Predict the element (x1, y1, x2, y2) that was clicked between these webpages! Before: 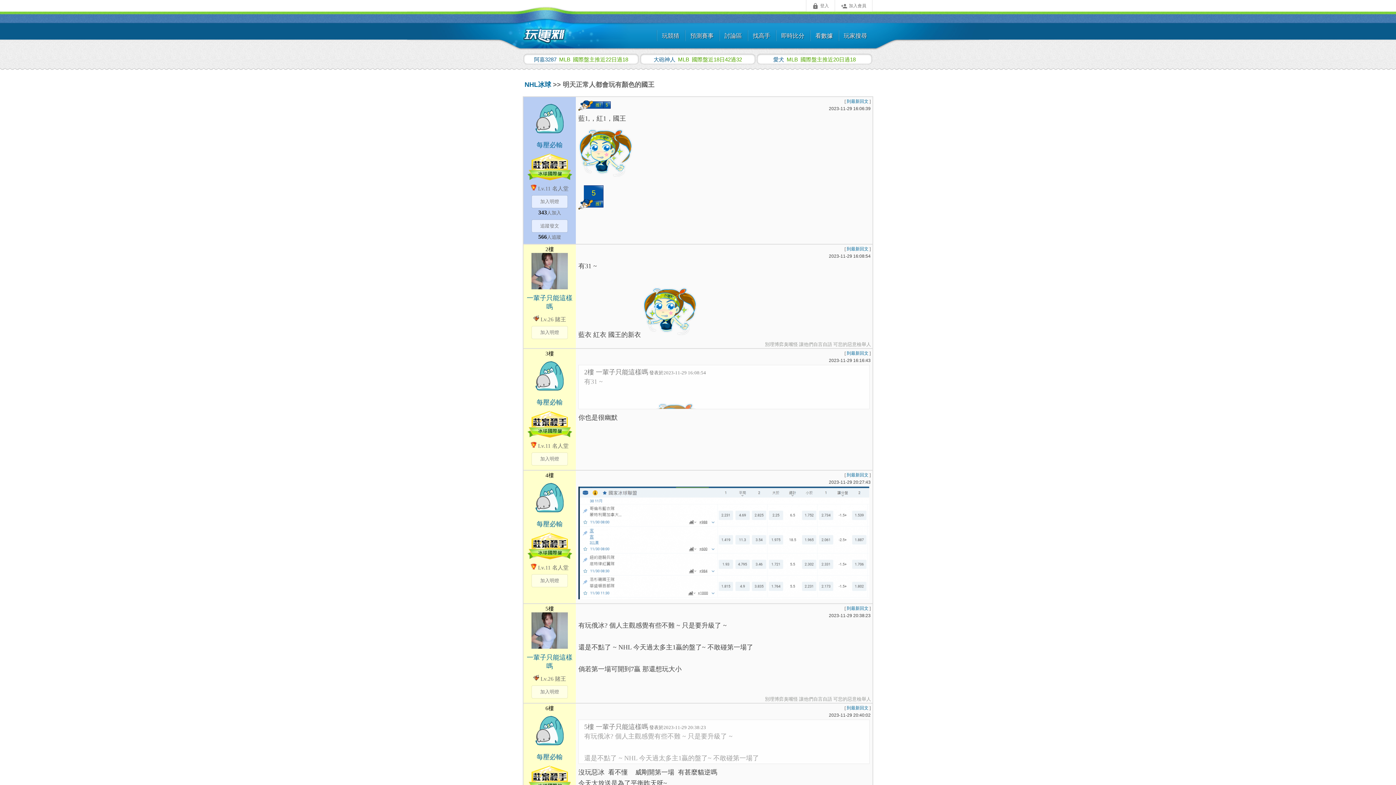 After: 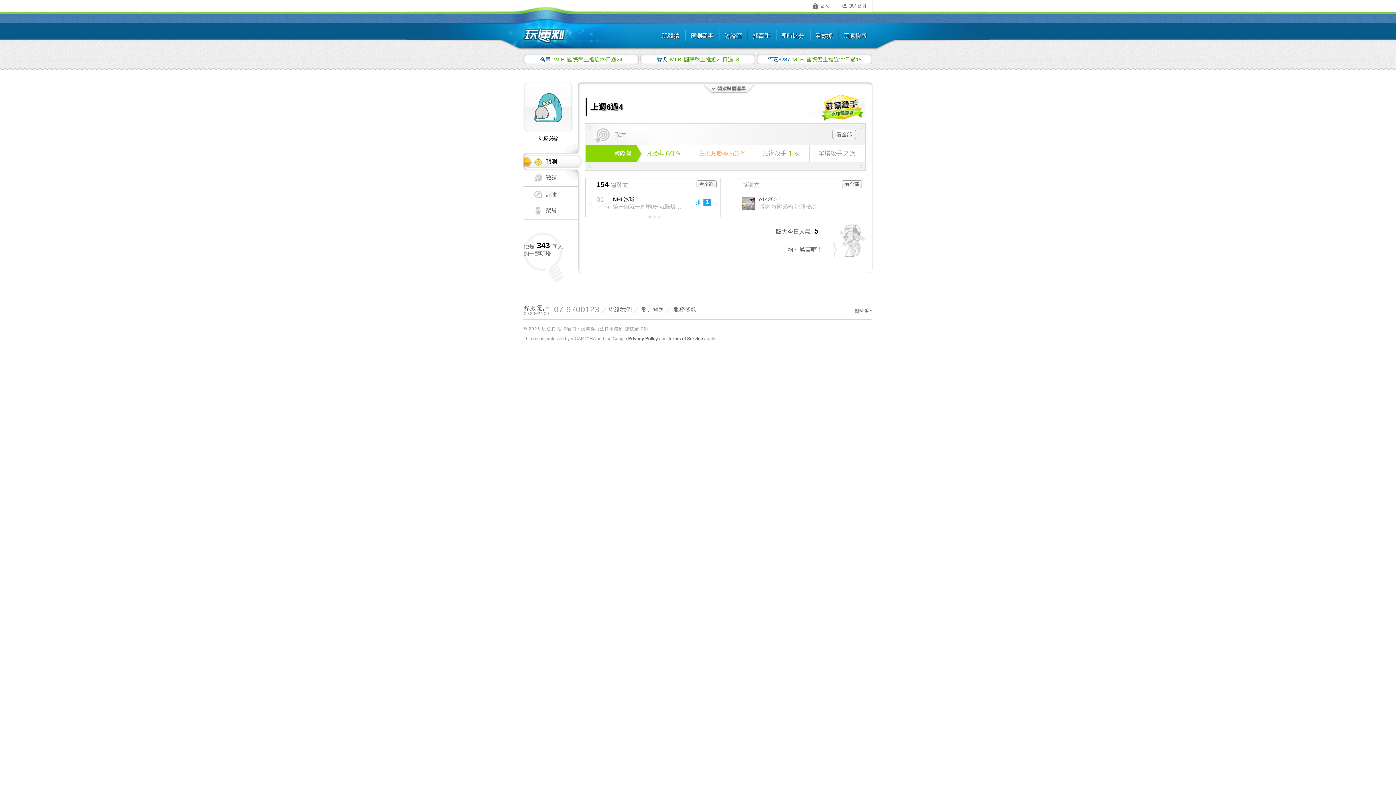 Action: bbox: (536, 398, 562, 406) label: 每壓必輸